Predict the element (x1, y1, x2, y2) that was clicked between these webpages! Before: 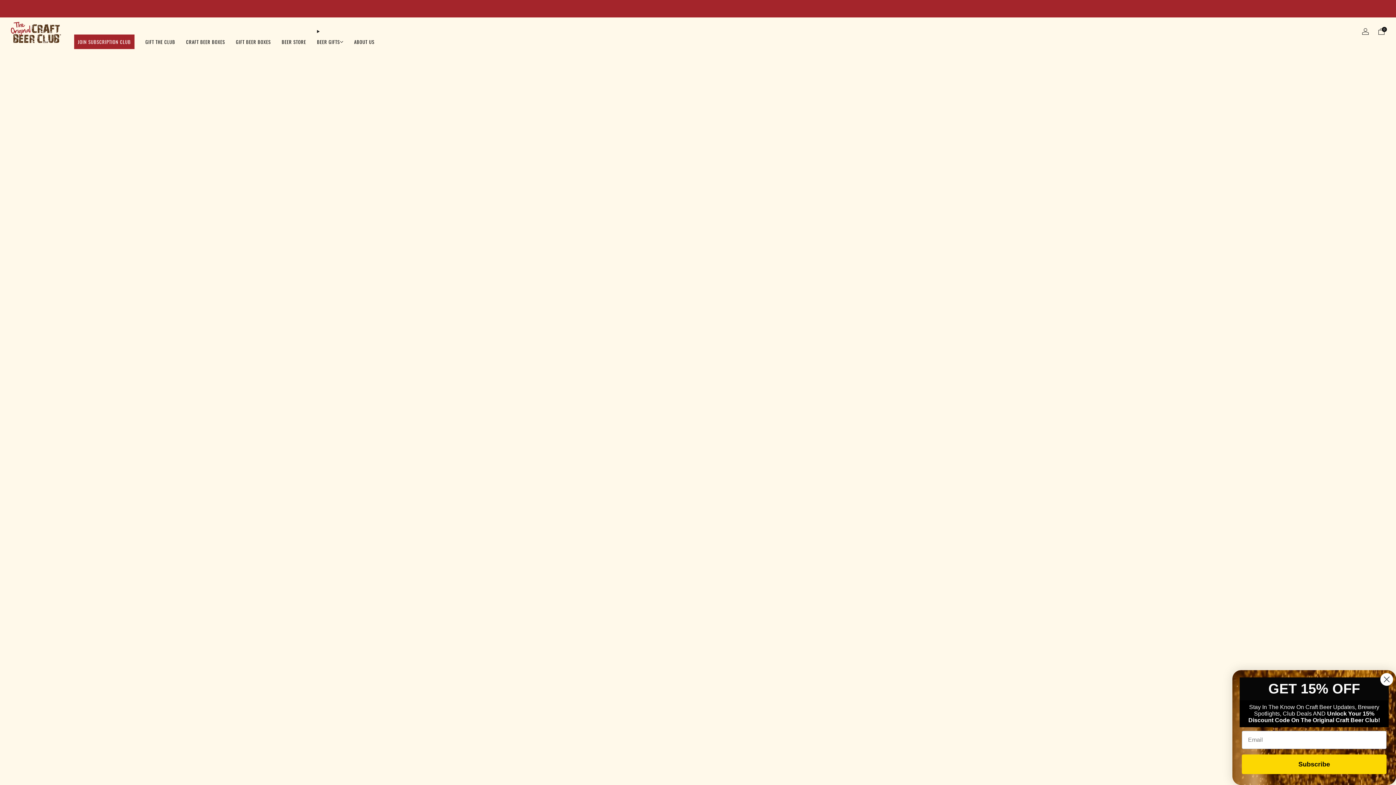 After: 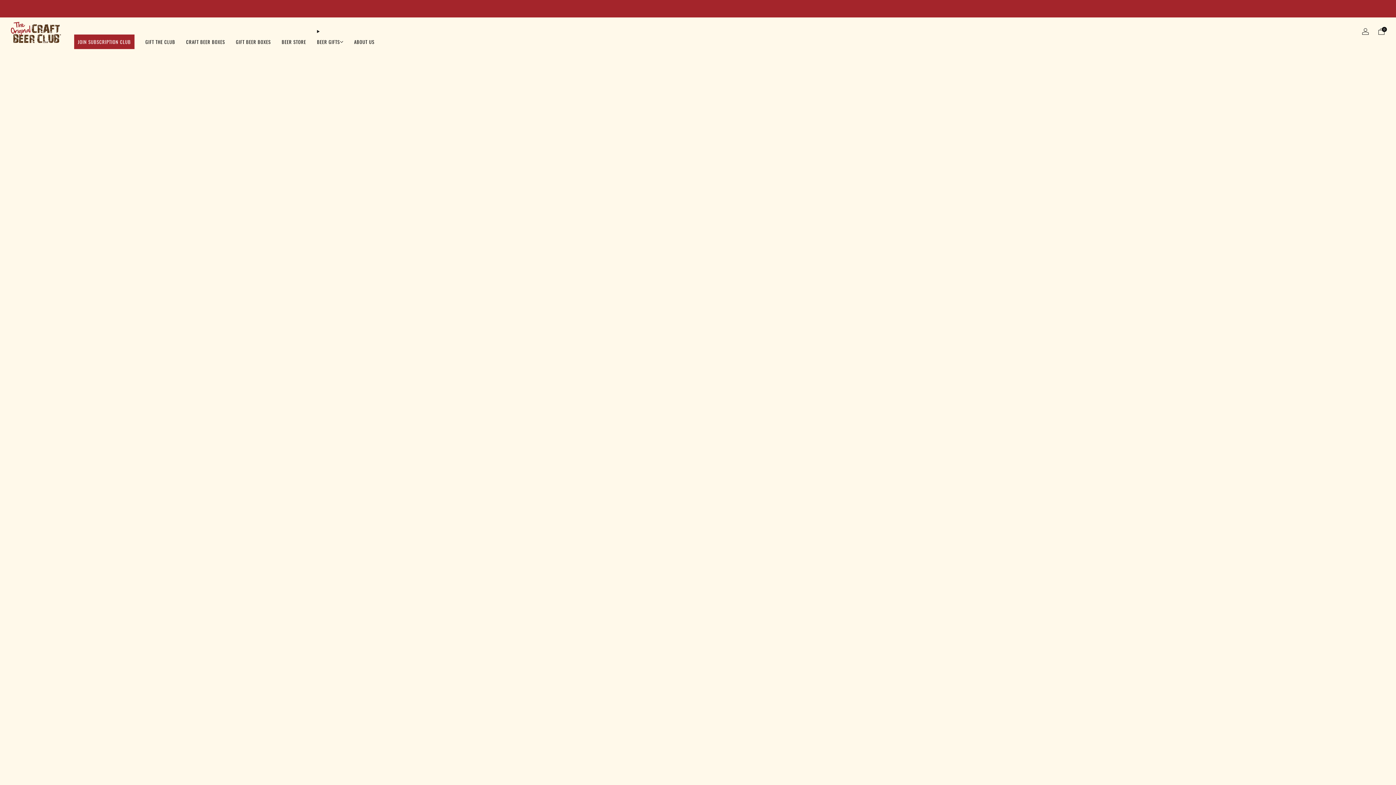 Action: bbox: (1380, 673, 1393, 686) label: Close dialog